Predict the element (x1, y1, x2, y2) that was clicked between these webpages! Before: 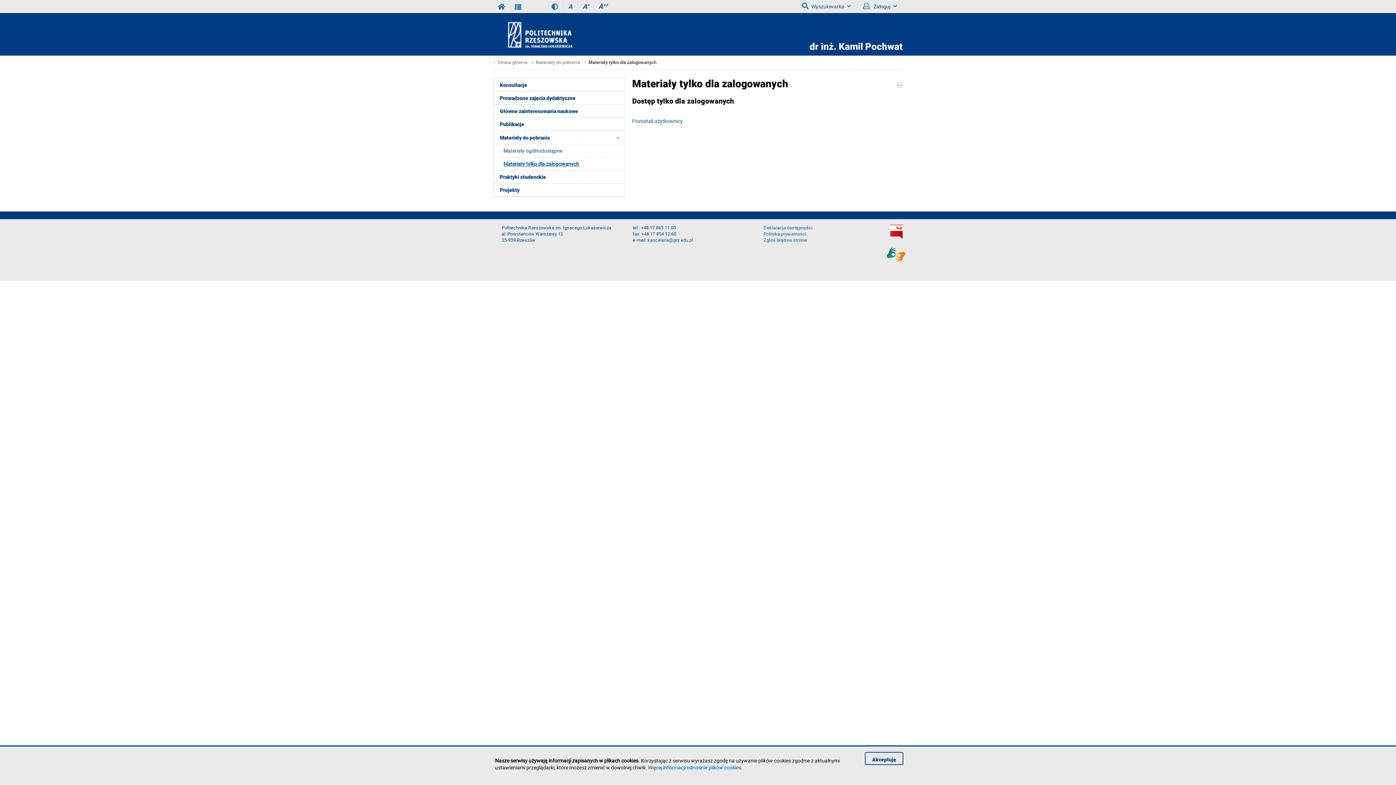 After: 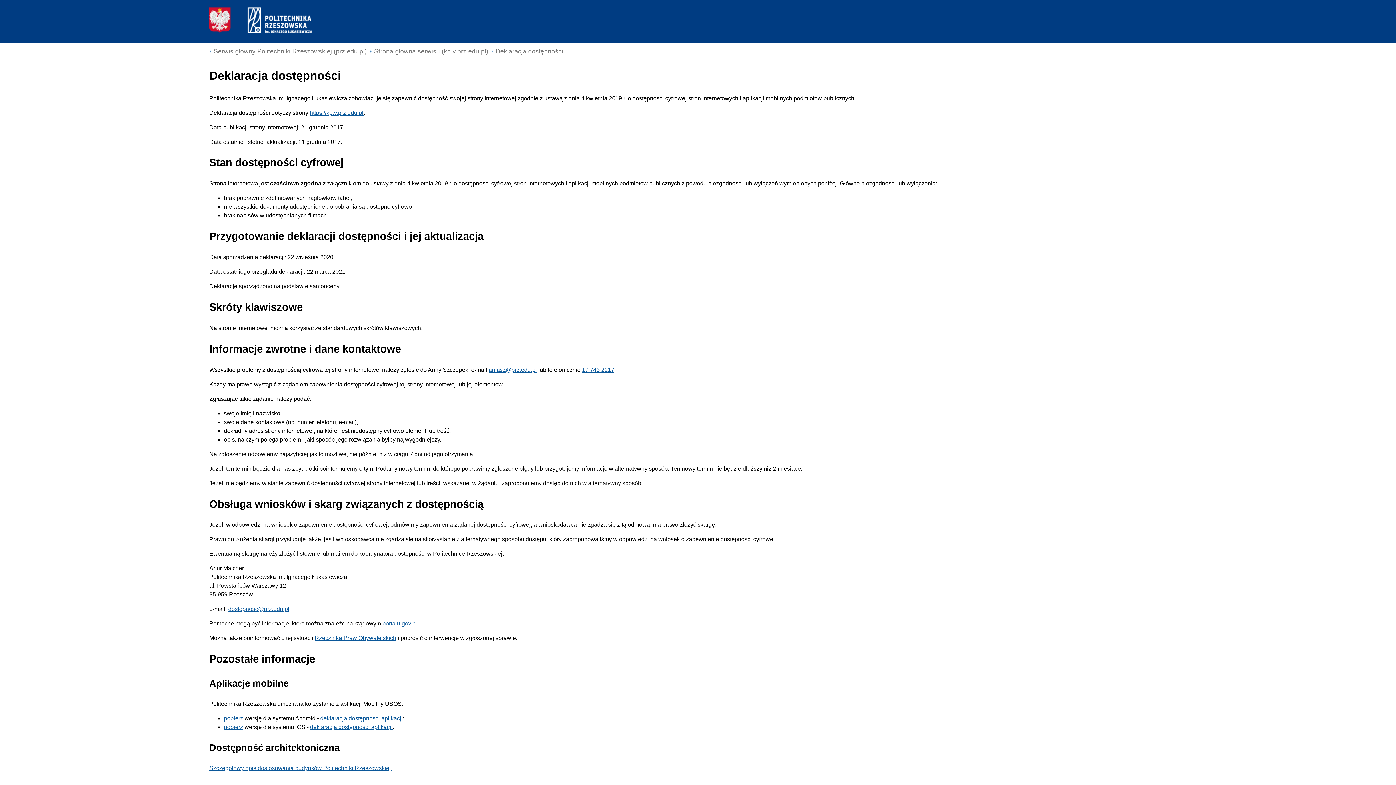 Action: bbox: (763, 224, 812, 230) label: Deklaracja dostępności